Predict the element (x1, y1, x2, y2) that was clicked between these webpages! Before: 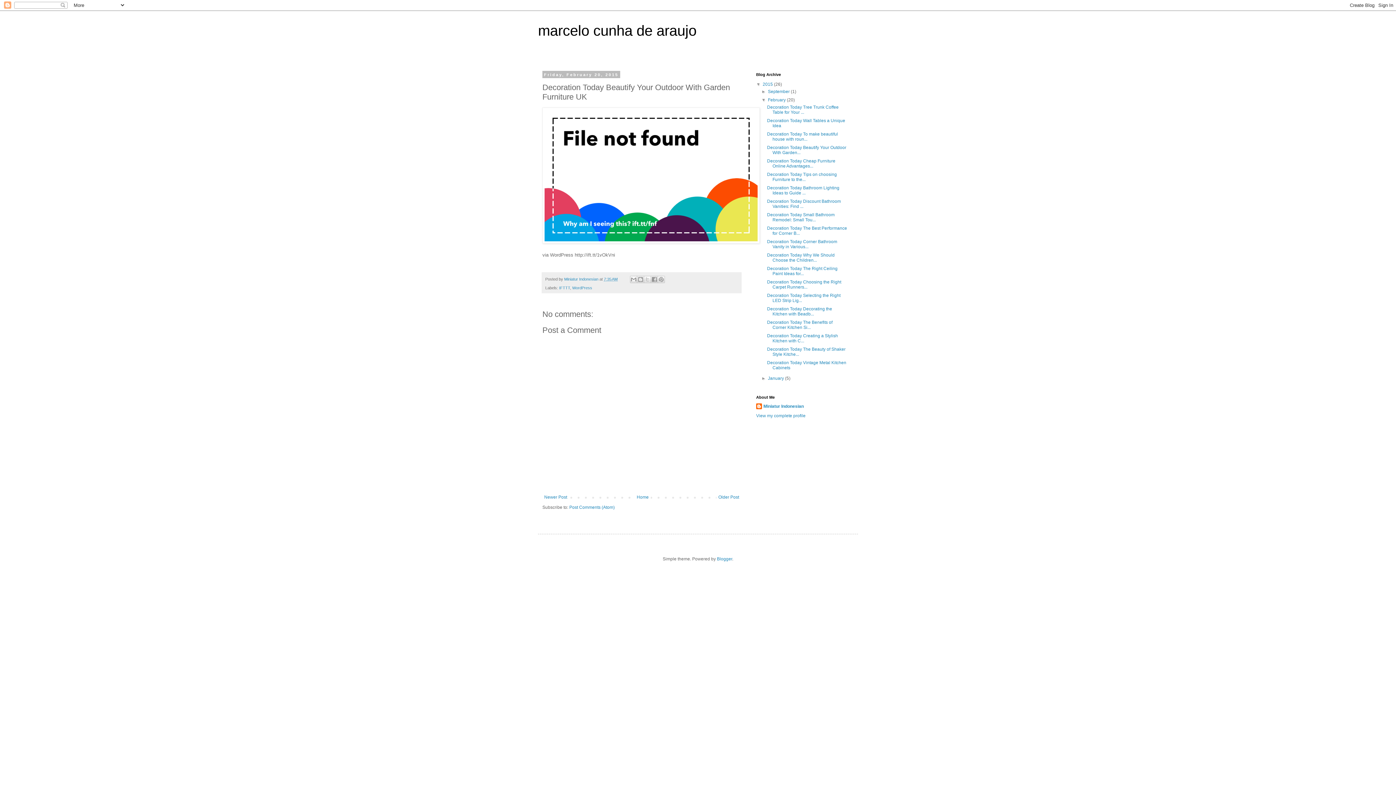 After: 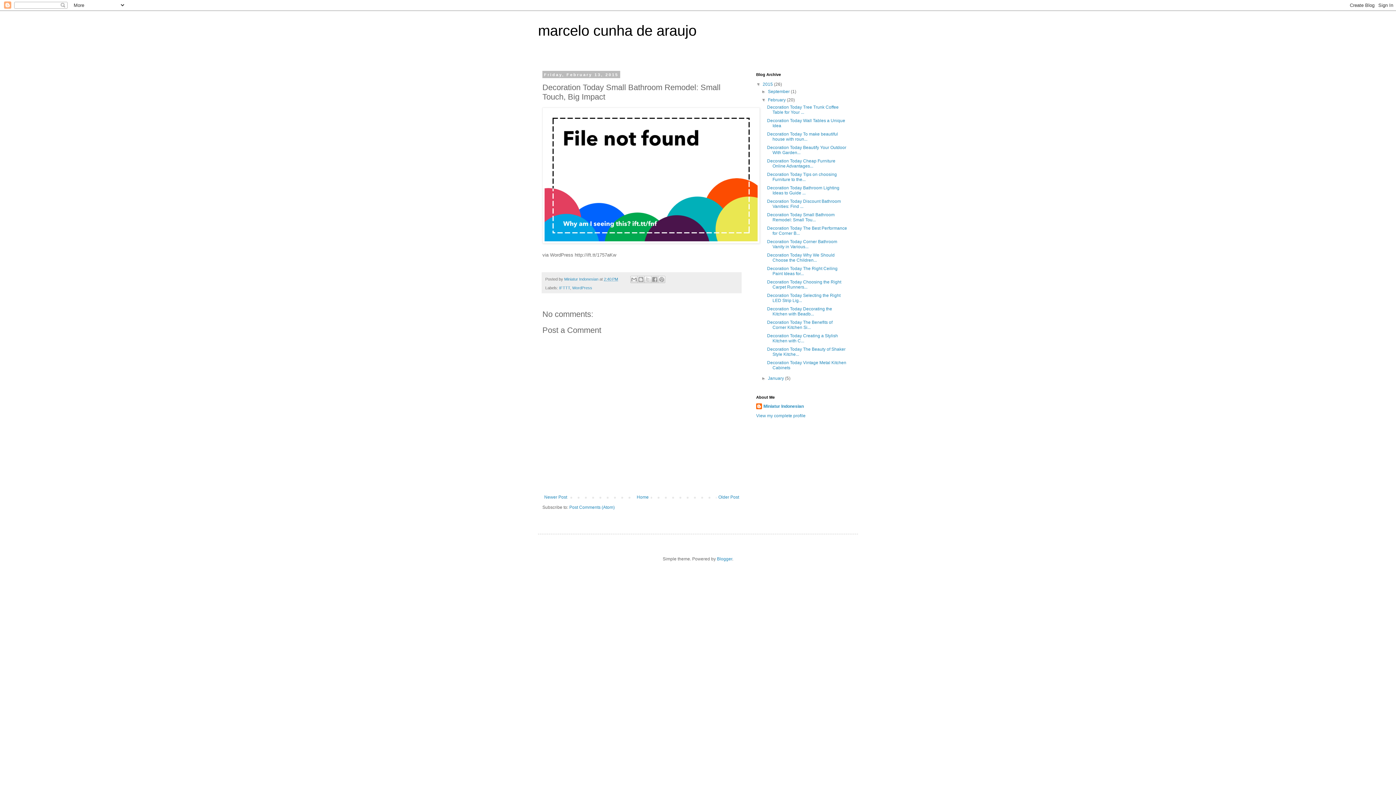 Action: bbox: (767, 212, 834, 222) label: Decoration Today Small Bathroom Remodel: Small Tou...